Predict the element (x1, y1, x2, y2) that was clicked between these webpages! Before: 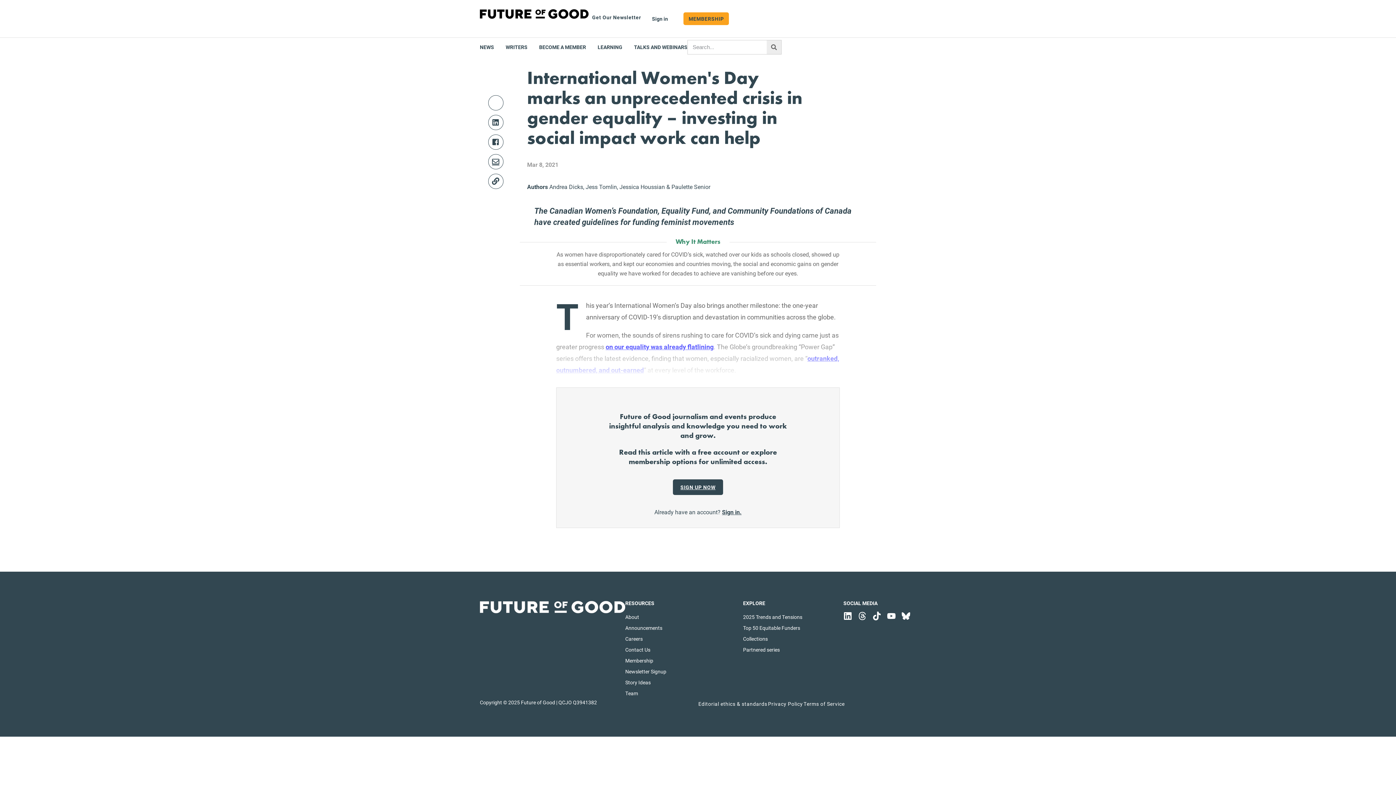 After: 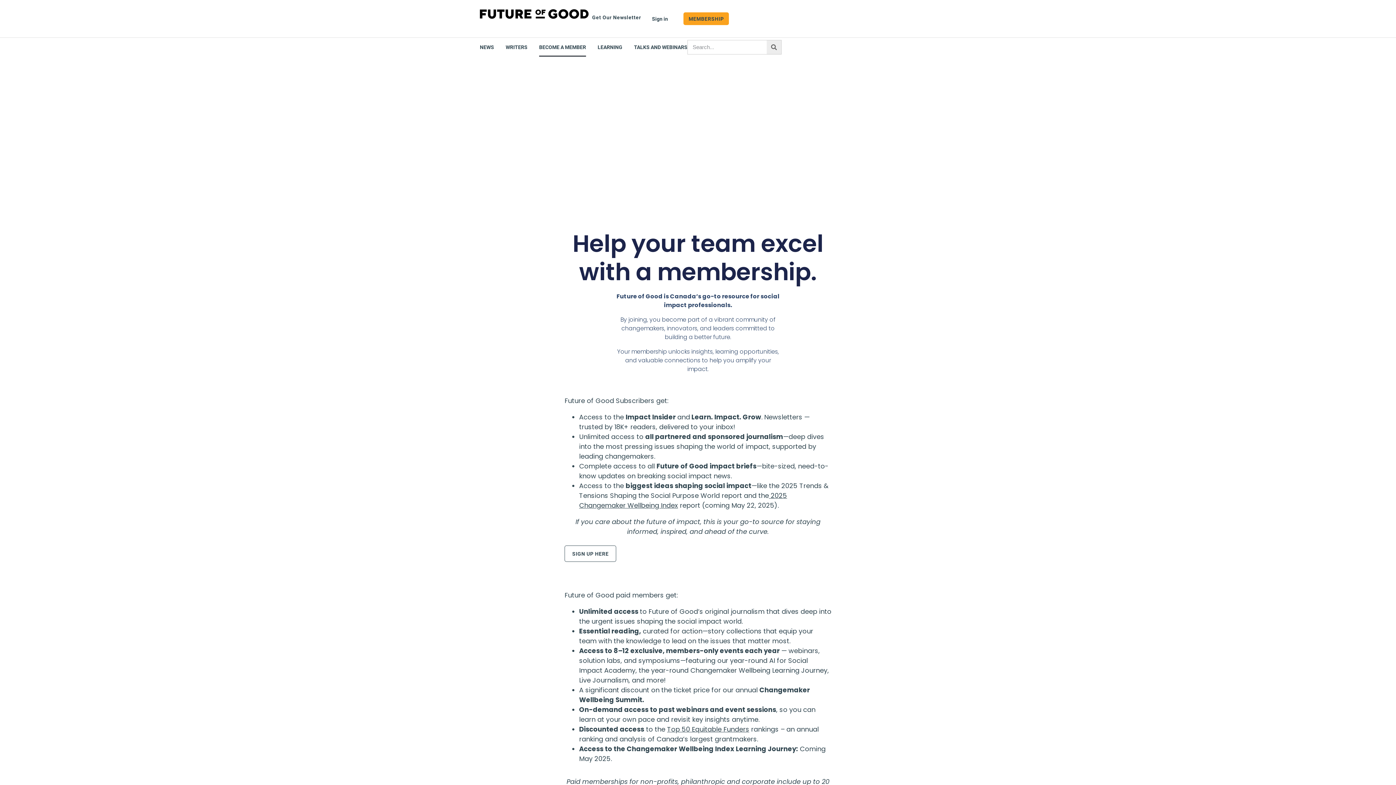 Action: label: Membership bbox: (625, 655, 725, 666)